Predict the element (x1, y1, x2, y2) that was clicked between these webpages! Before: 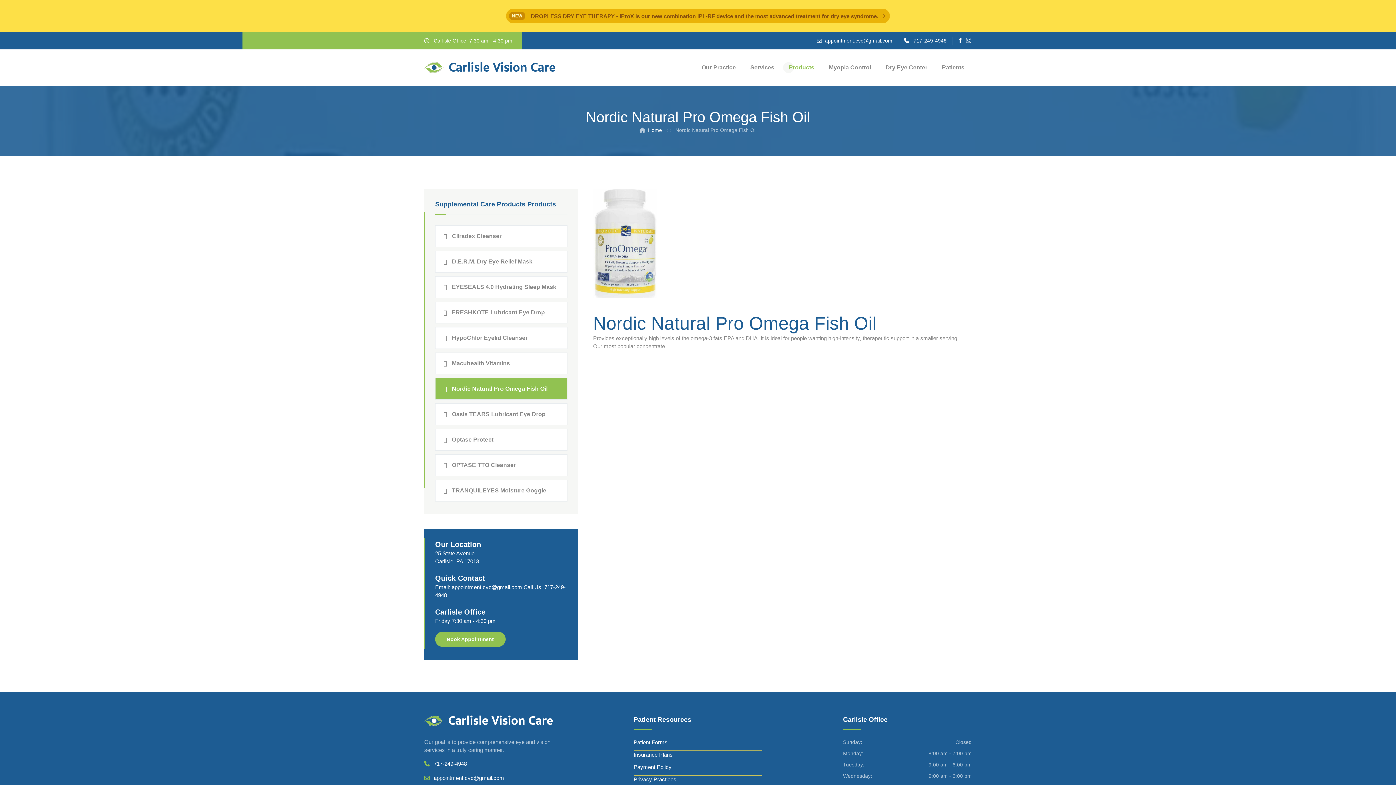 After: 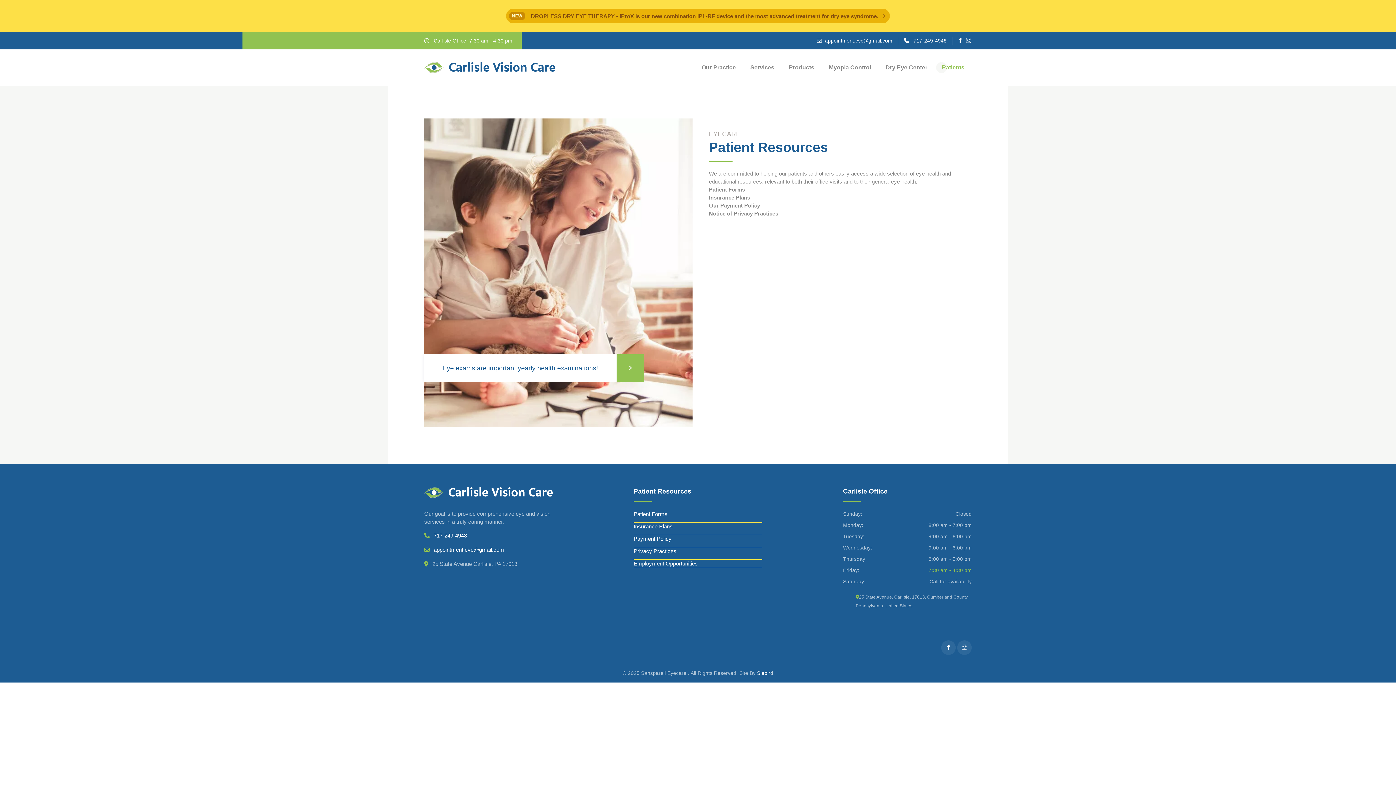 Action: bbox: (934, 49, 972, 85) label: Patients